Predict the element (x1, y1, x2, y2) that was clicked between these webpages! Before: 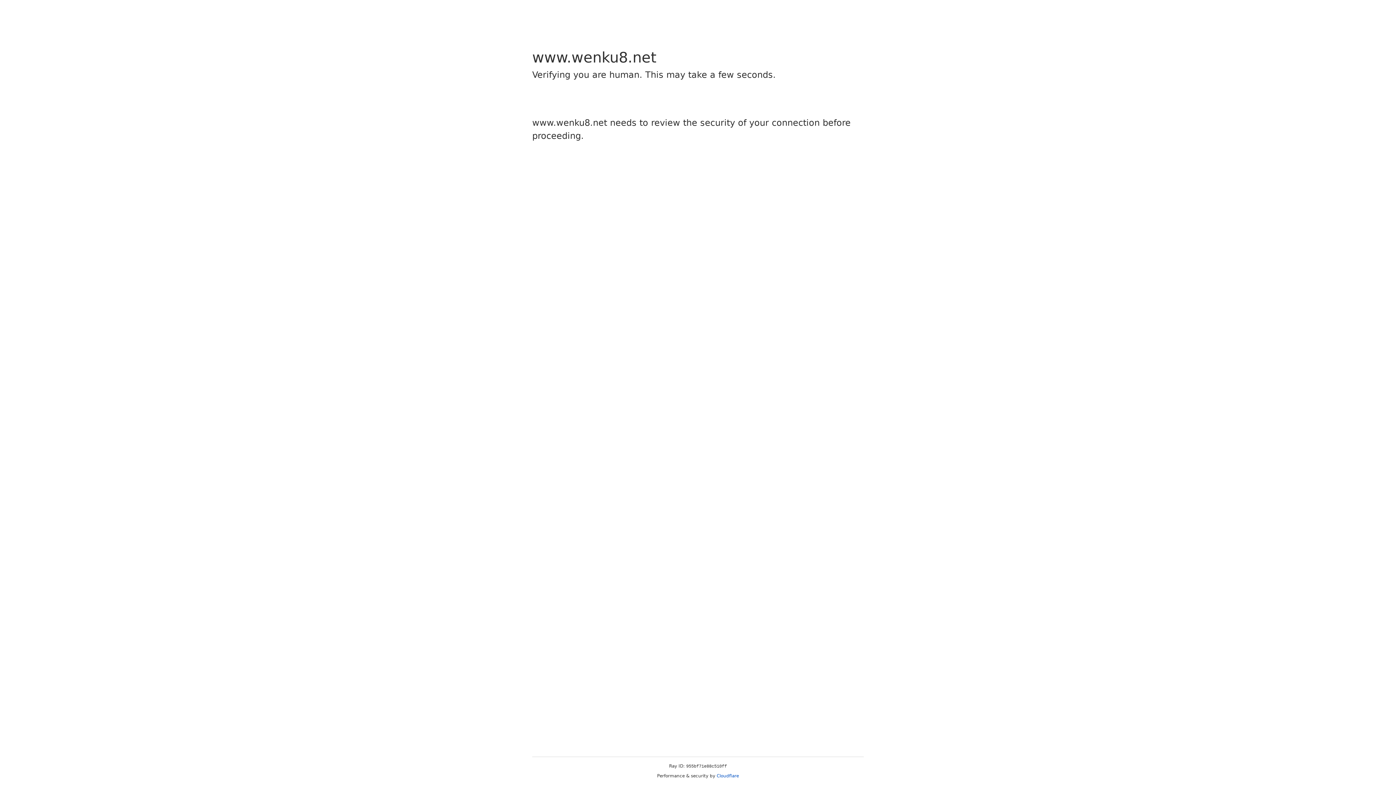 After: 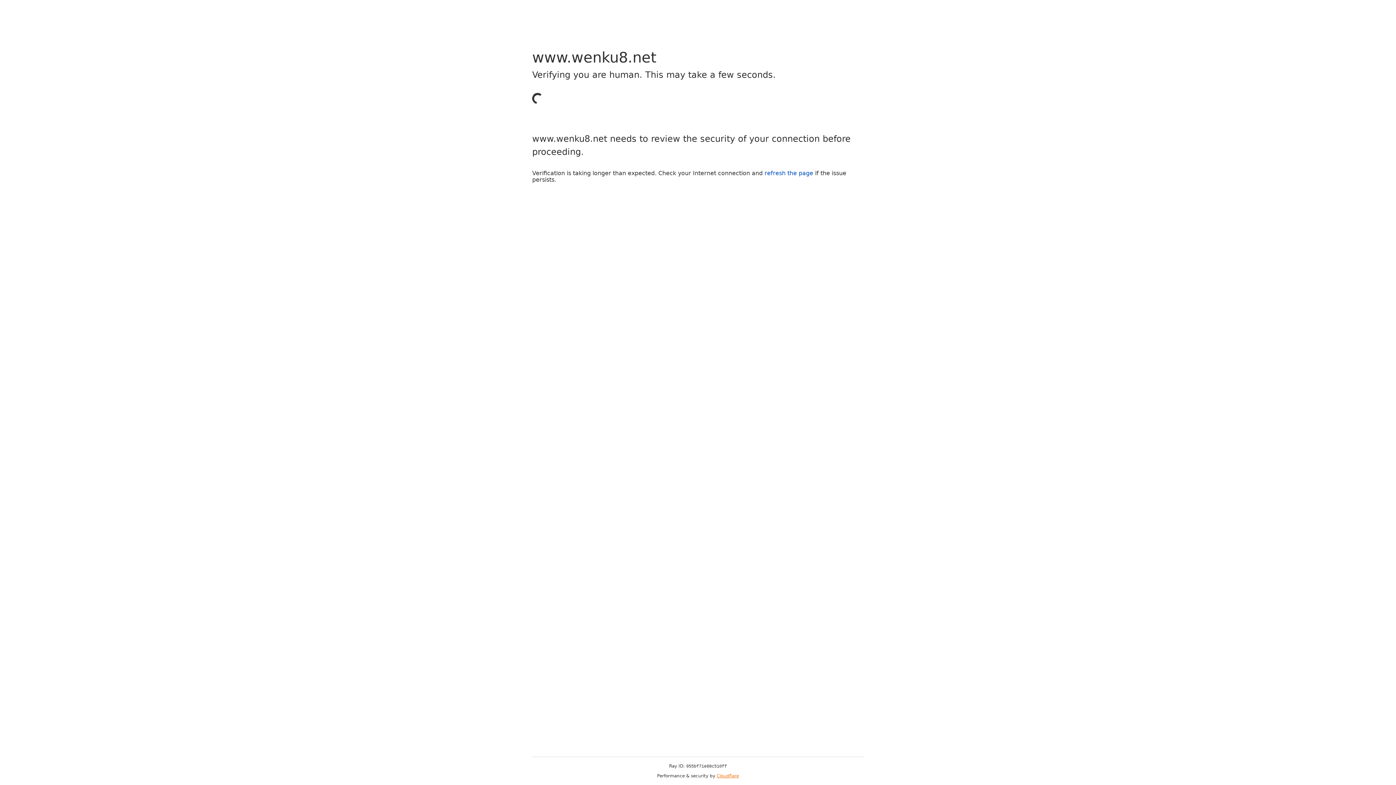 Action: label: Cloudflare bbox: (716, 773, 739, 778)